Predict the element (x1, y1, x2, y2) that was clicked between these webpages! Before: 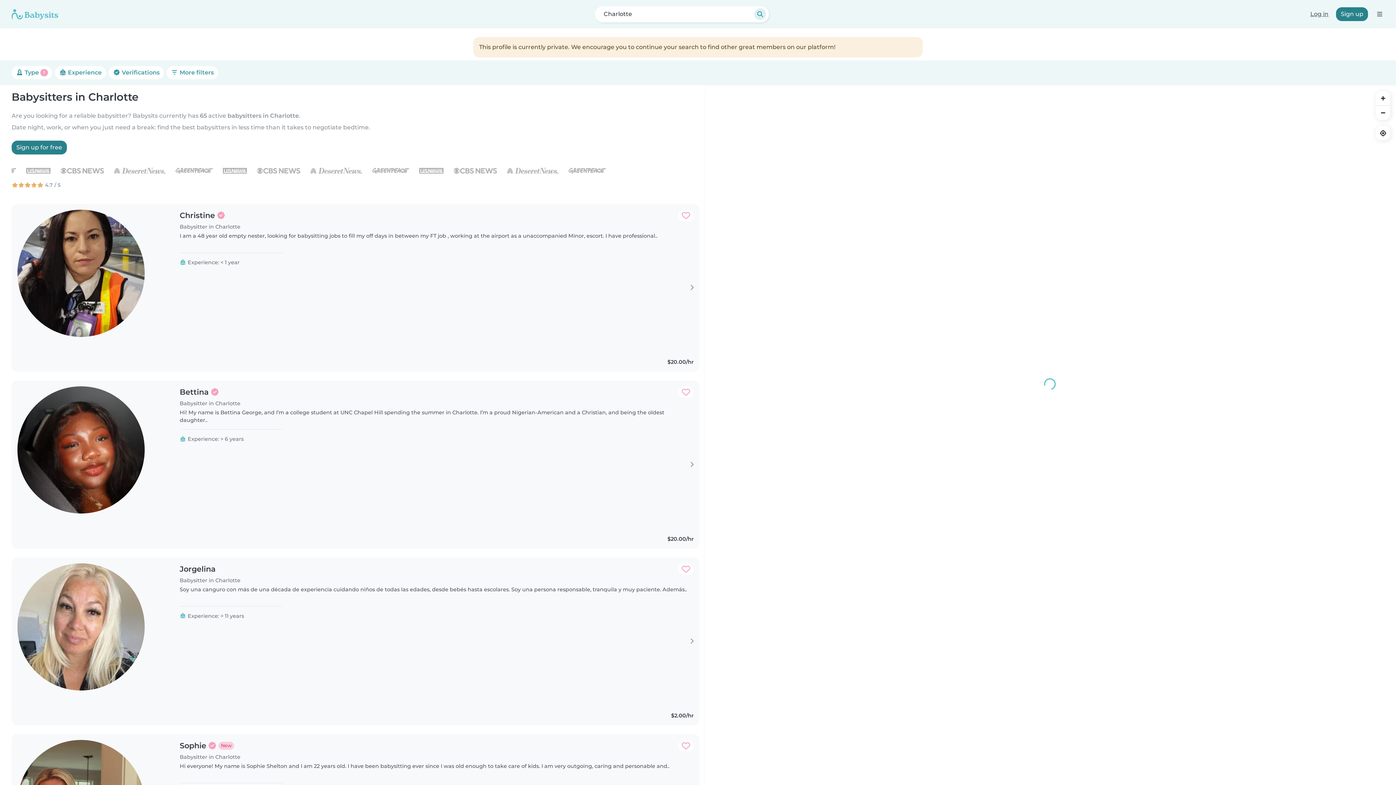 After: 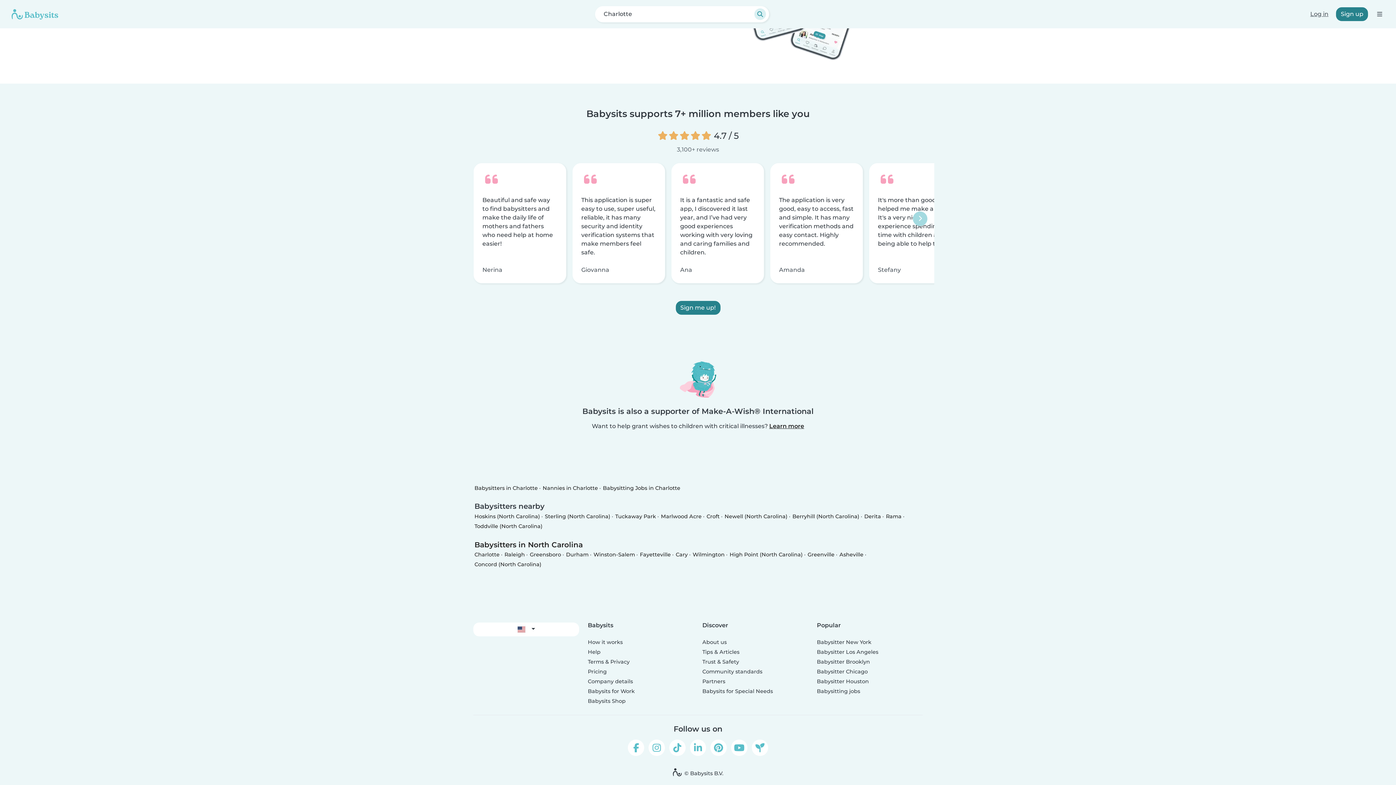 Action: bbox: (11, 180, 699, 189) label:  4.7 / 5